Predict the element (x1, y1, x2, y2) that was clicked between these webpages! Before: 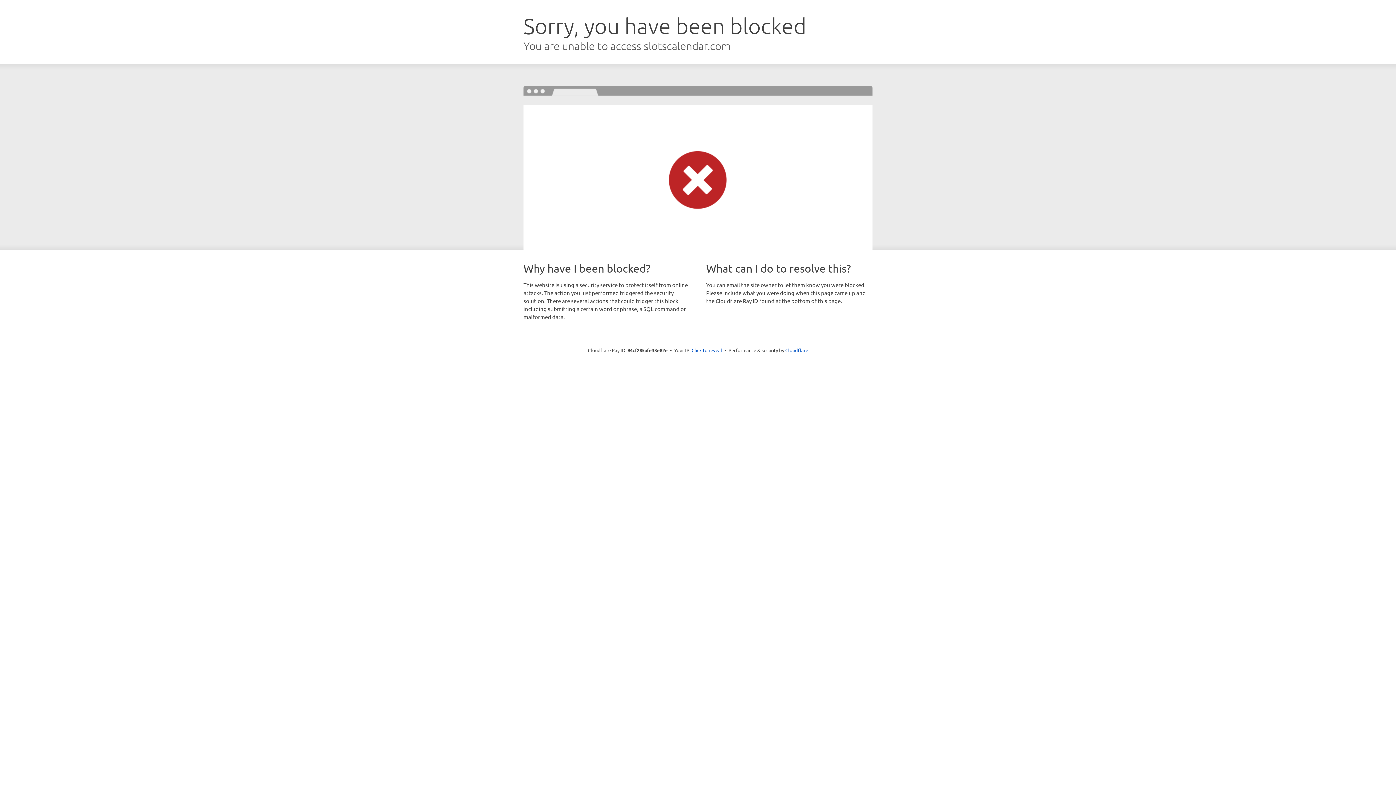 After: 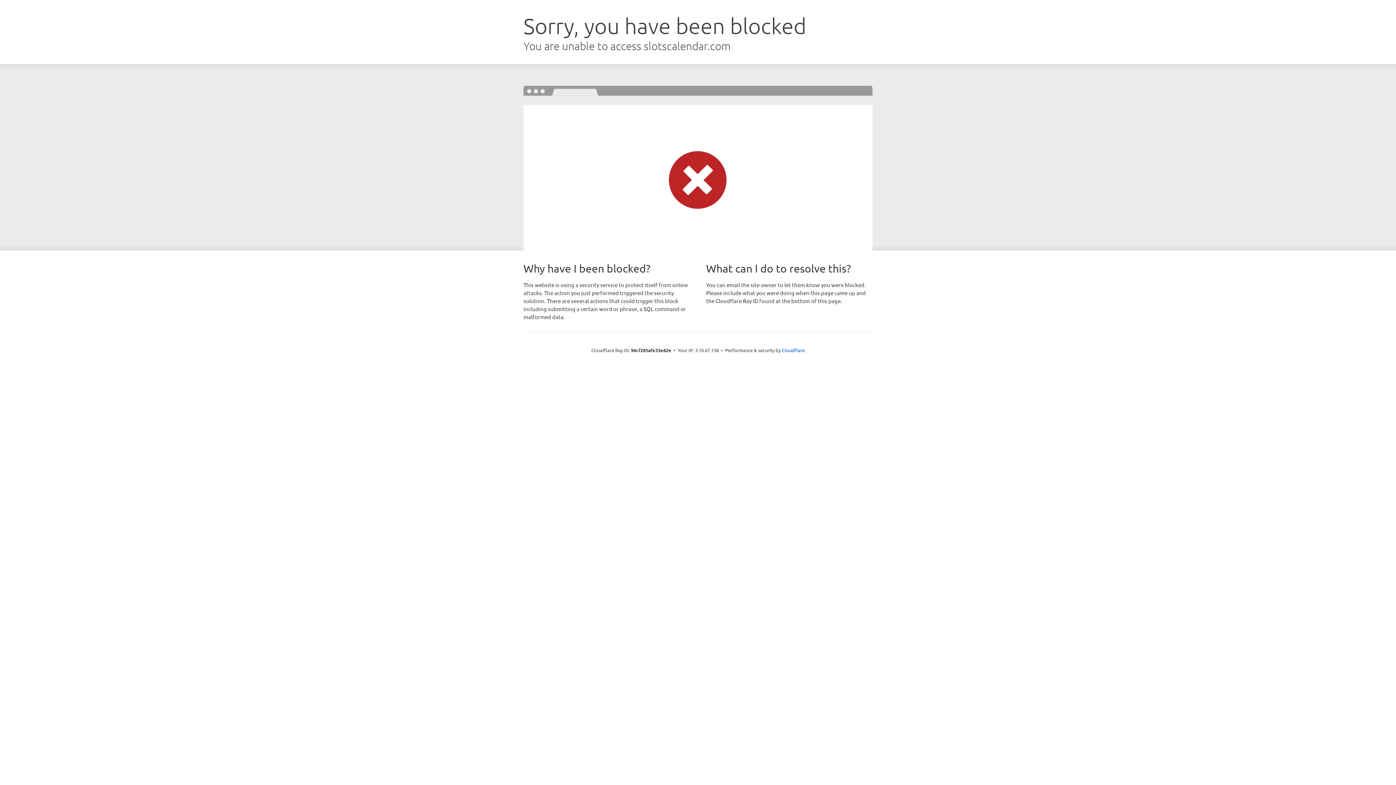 Action: bbox: (691, 346, 722, 353) label: Click to reveal